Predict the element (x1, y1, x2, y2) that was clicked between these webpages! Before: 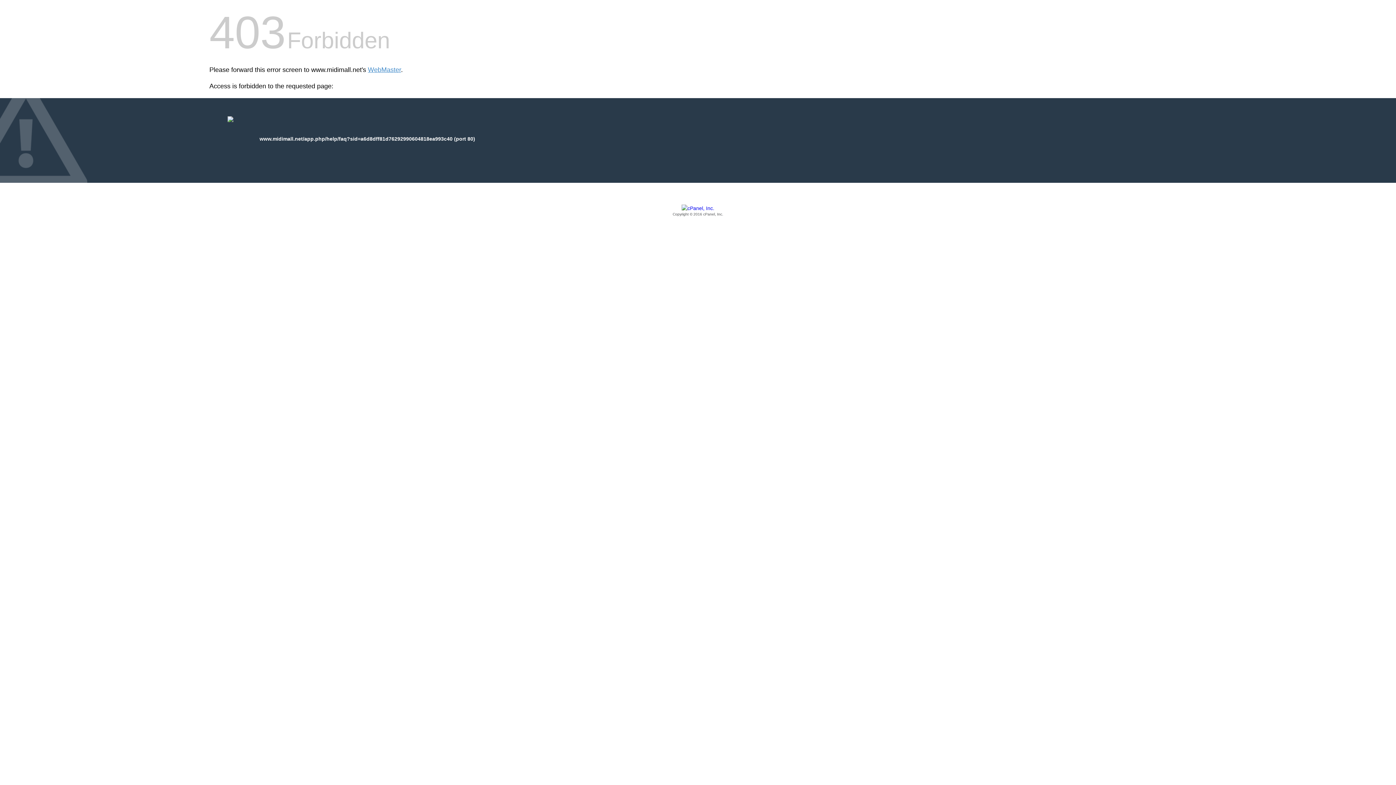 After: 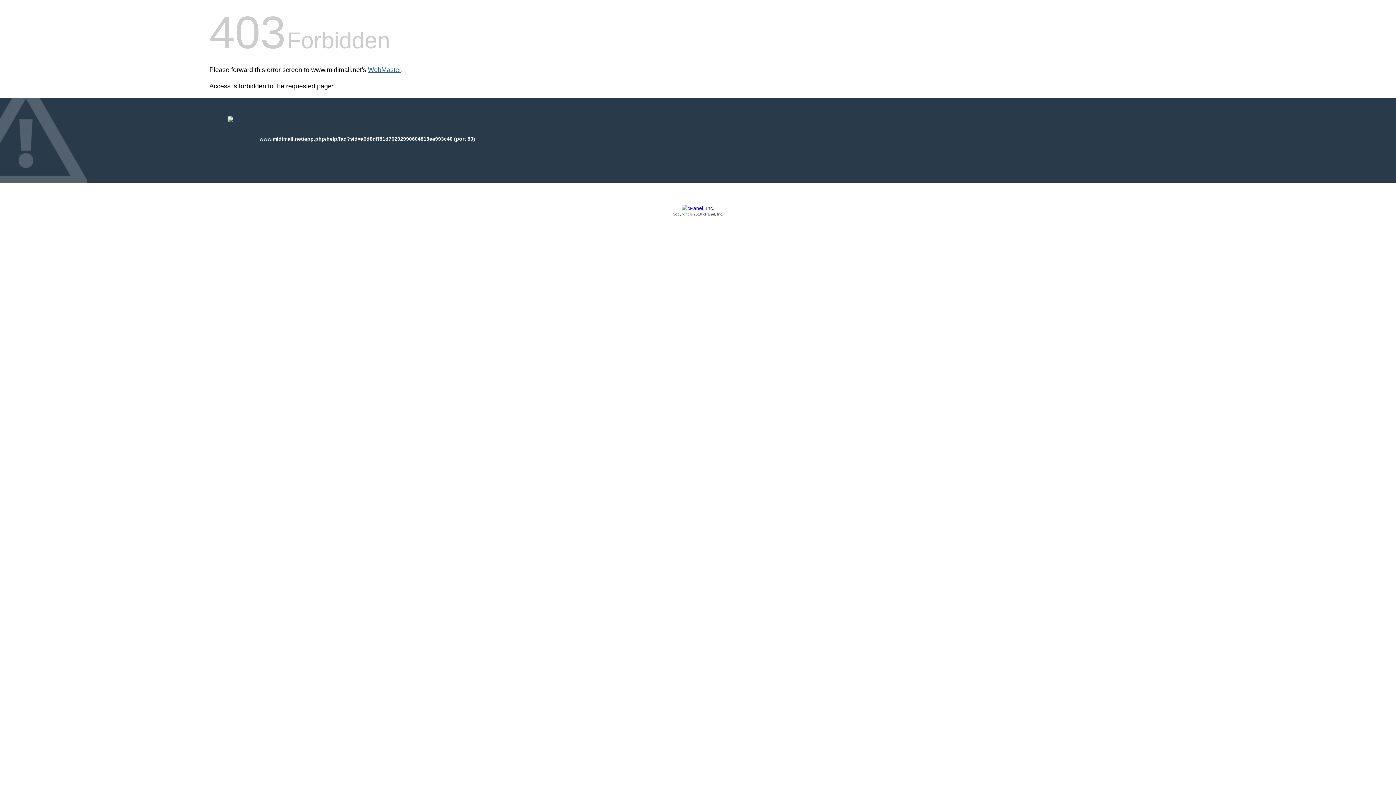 Action: bbox: (368, 66, 401, 73) label: WebMaster